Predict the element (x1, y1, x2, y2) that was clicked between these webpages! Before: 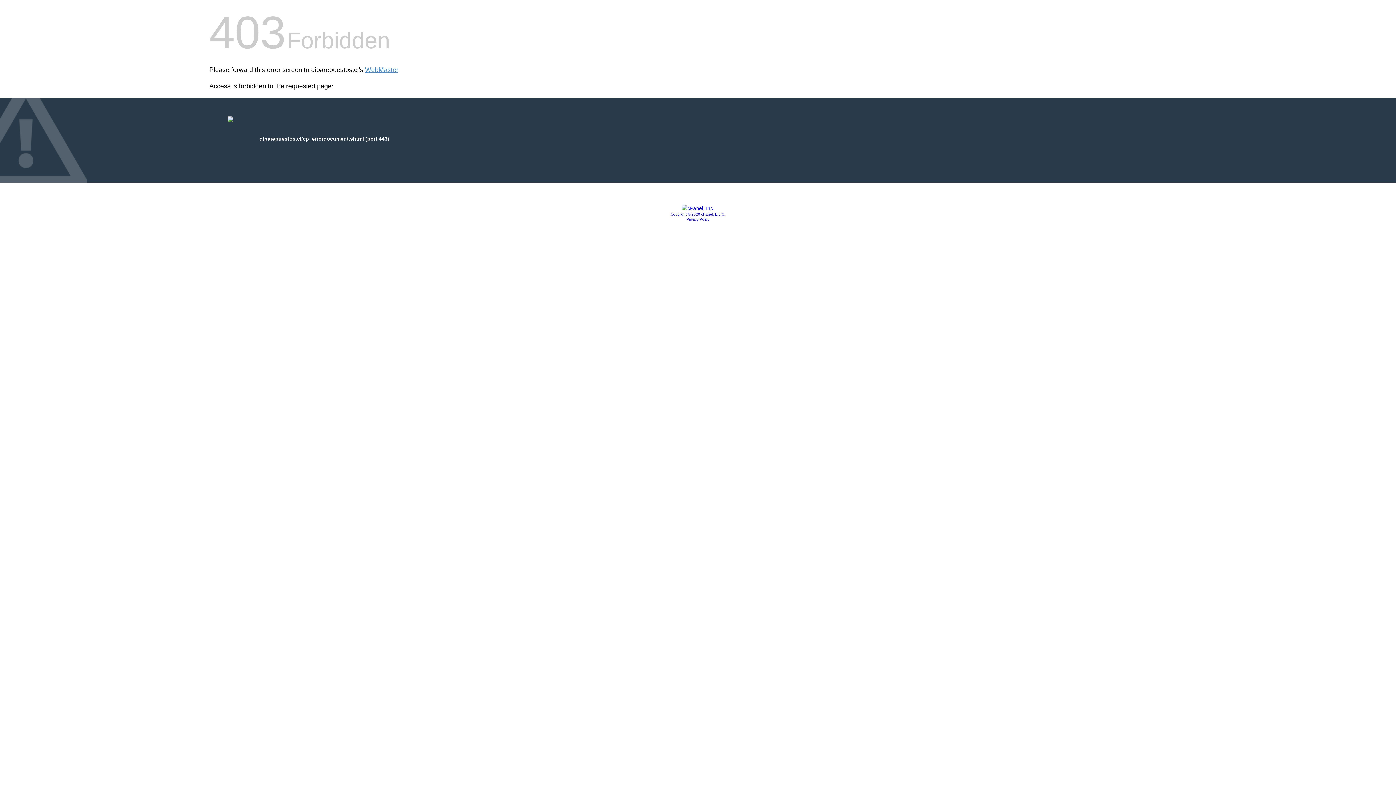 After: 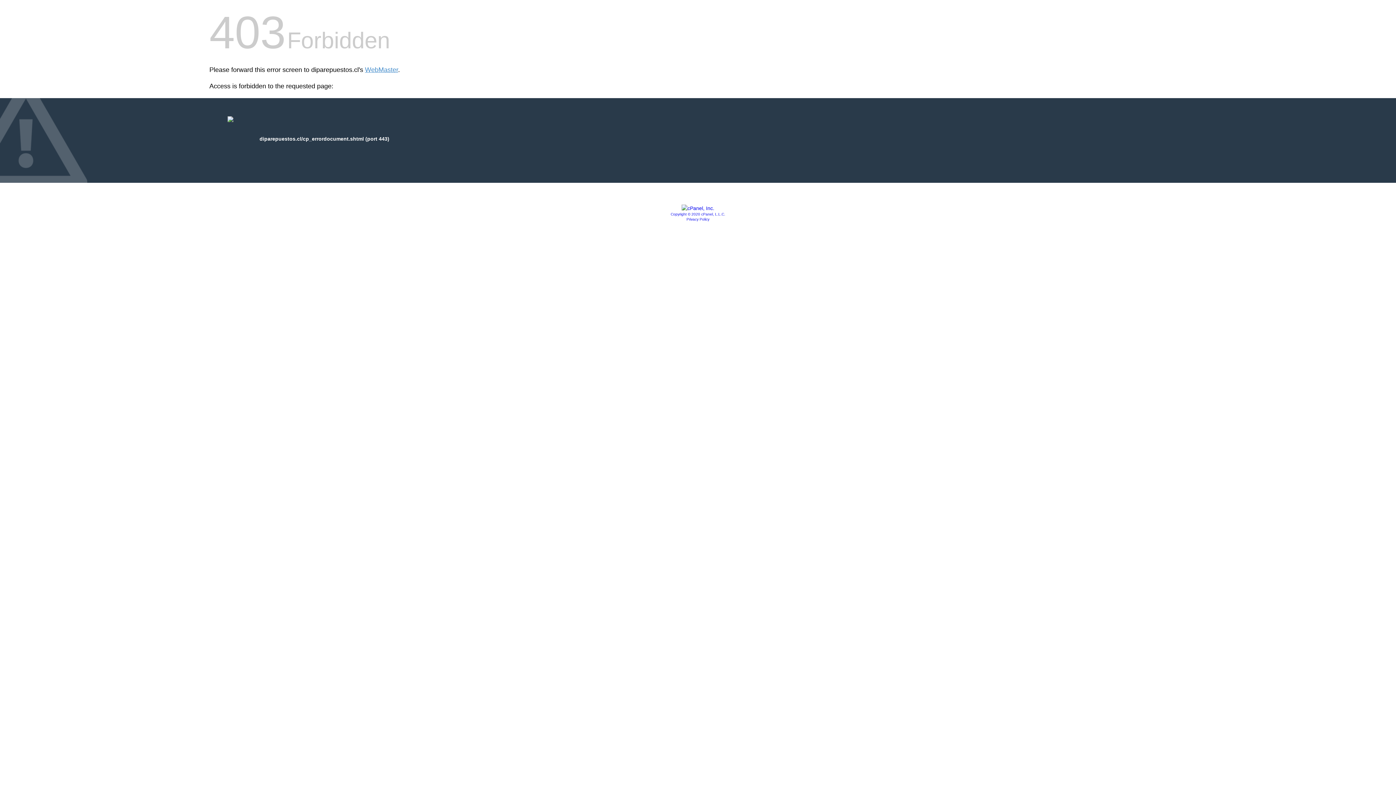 Action: label: Copyright © 2020 cPanel, L.L.C. bbox: (670, 212, 725, 216)